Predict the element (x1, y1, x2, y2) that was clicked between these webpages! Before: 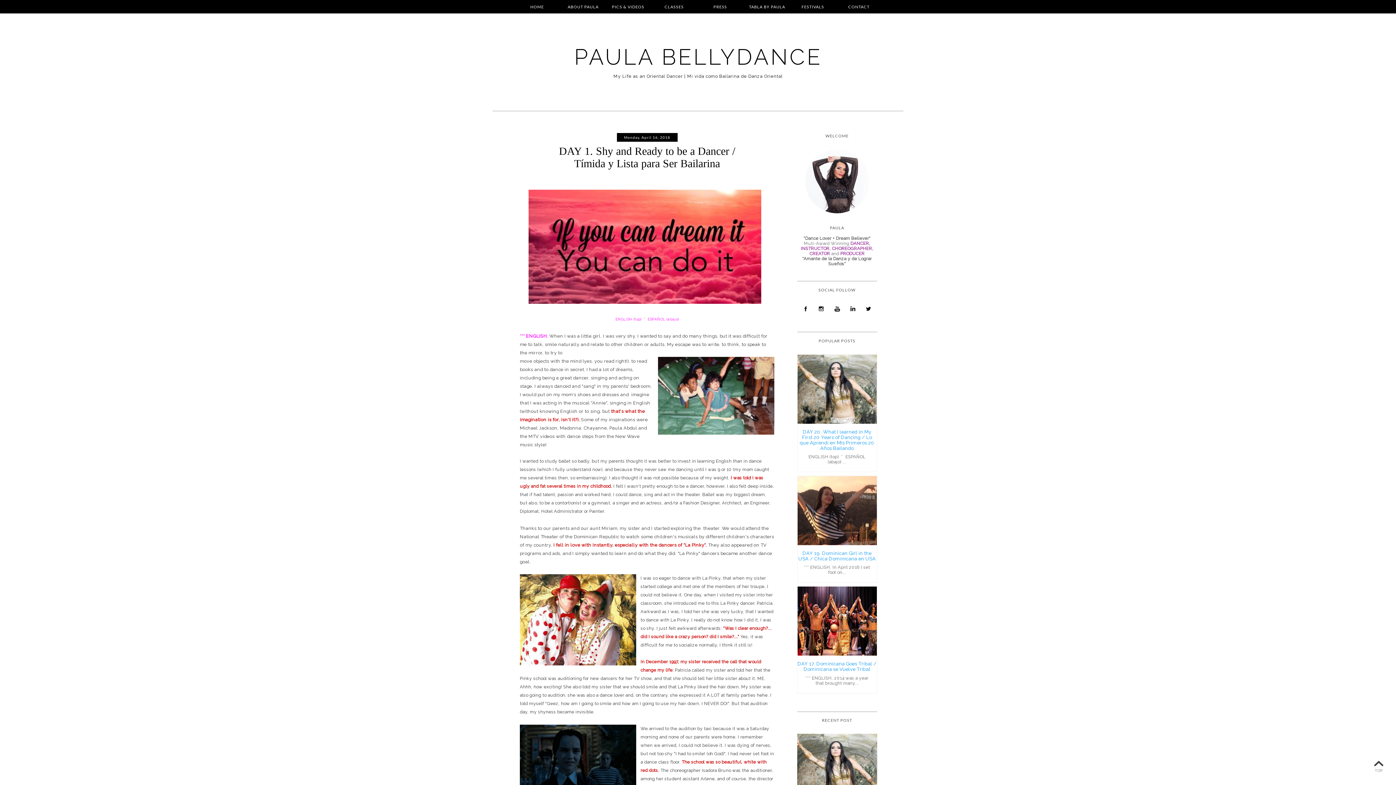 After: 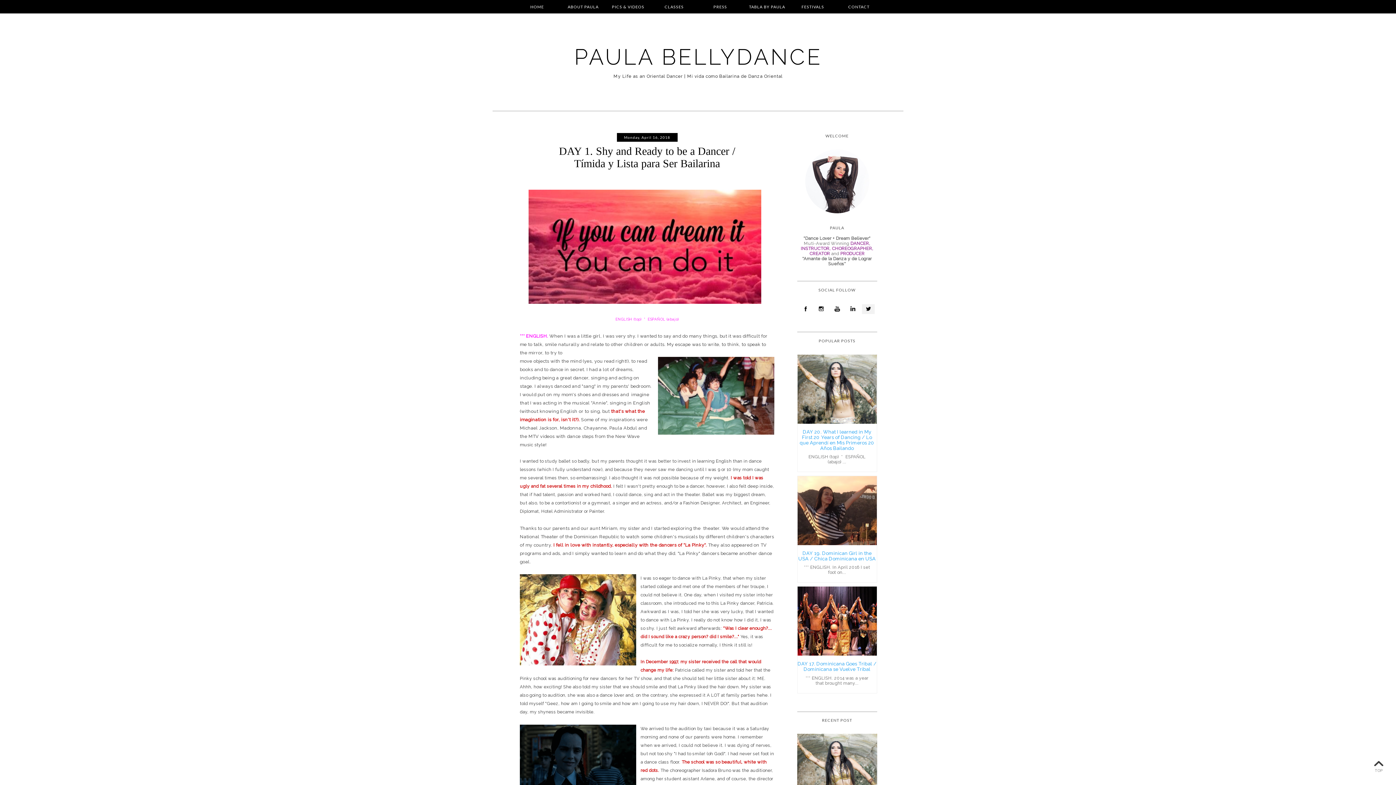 Action: bbox: (862, 304, 874, 314)